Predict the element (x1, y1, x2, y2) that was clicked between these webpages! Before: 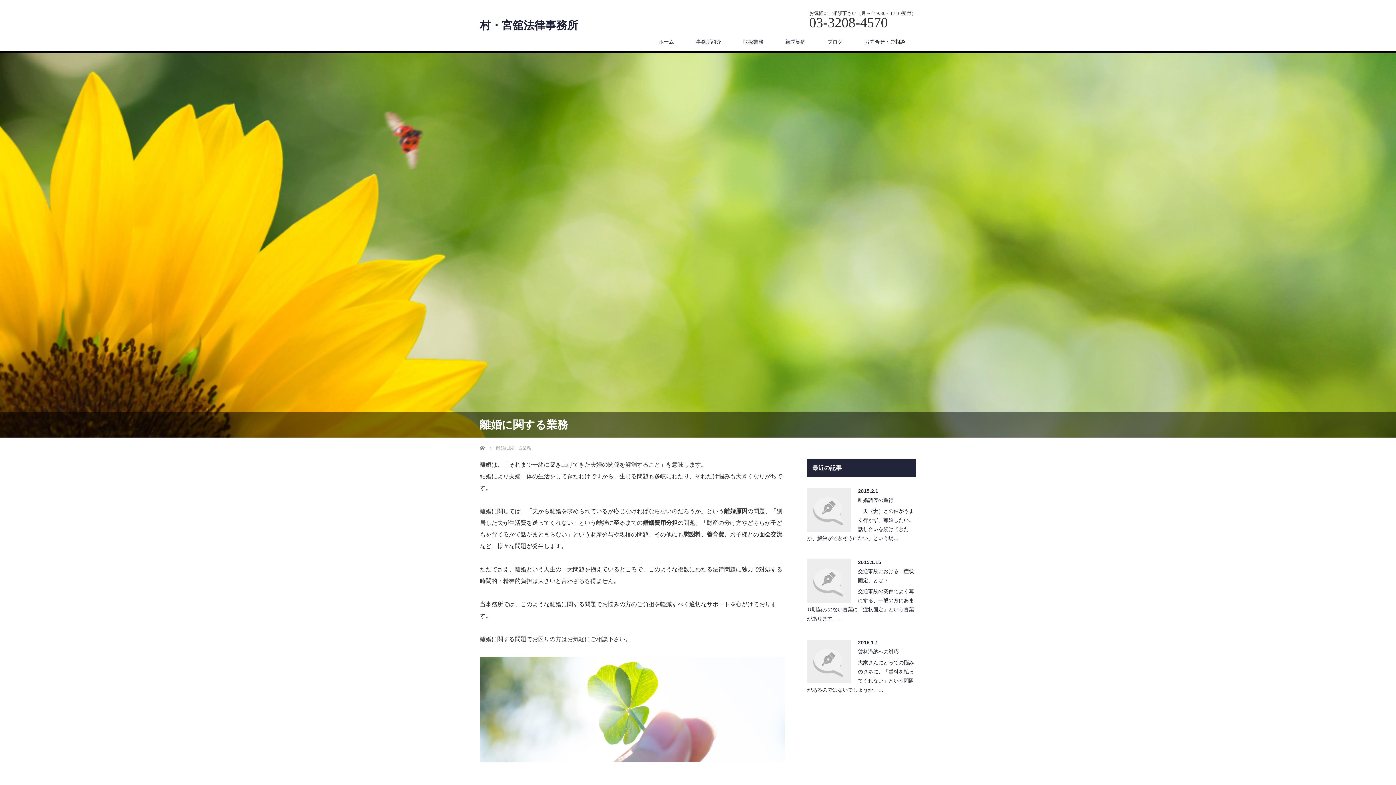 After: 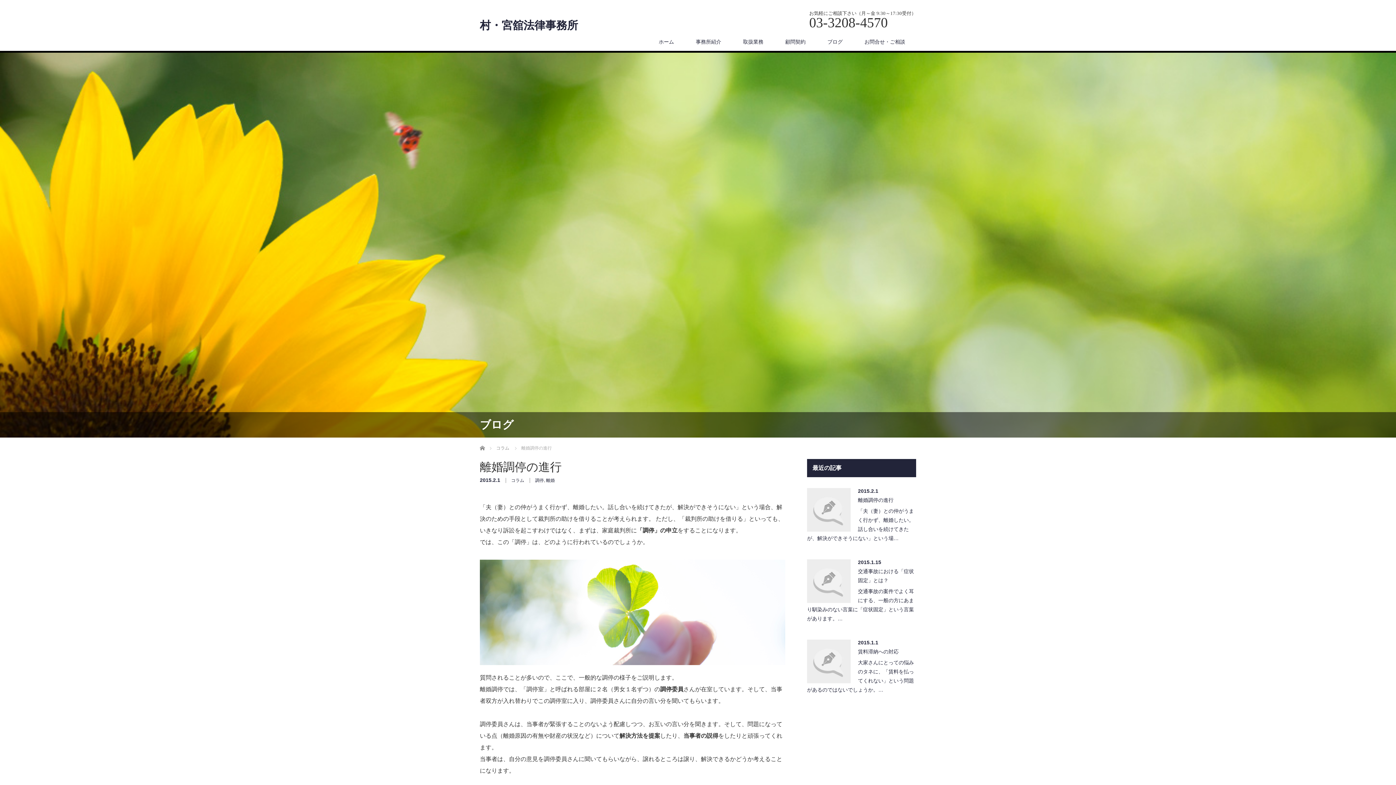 Action: bbox: (807, 507, 916, 545) label: 「夫（妻）との仲がうまく行かず、離婚したい。話し合いを続けてきたが、解決ができそうにない」という場…